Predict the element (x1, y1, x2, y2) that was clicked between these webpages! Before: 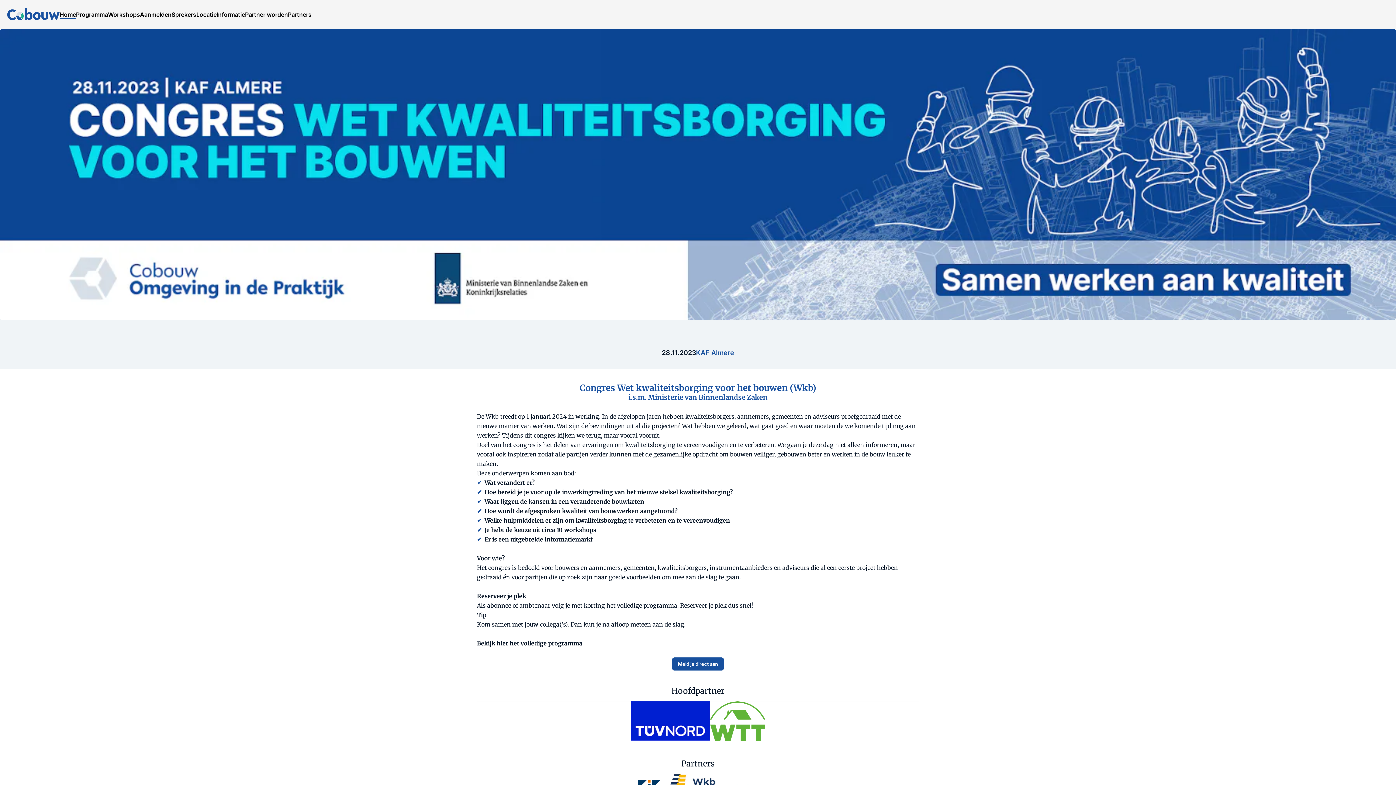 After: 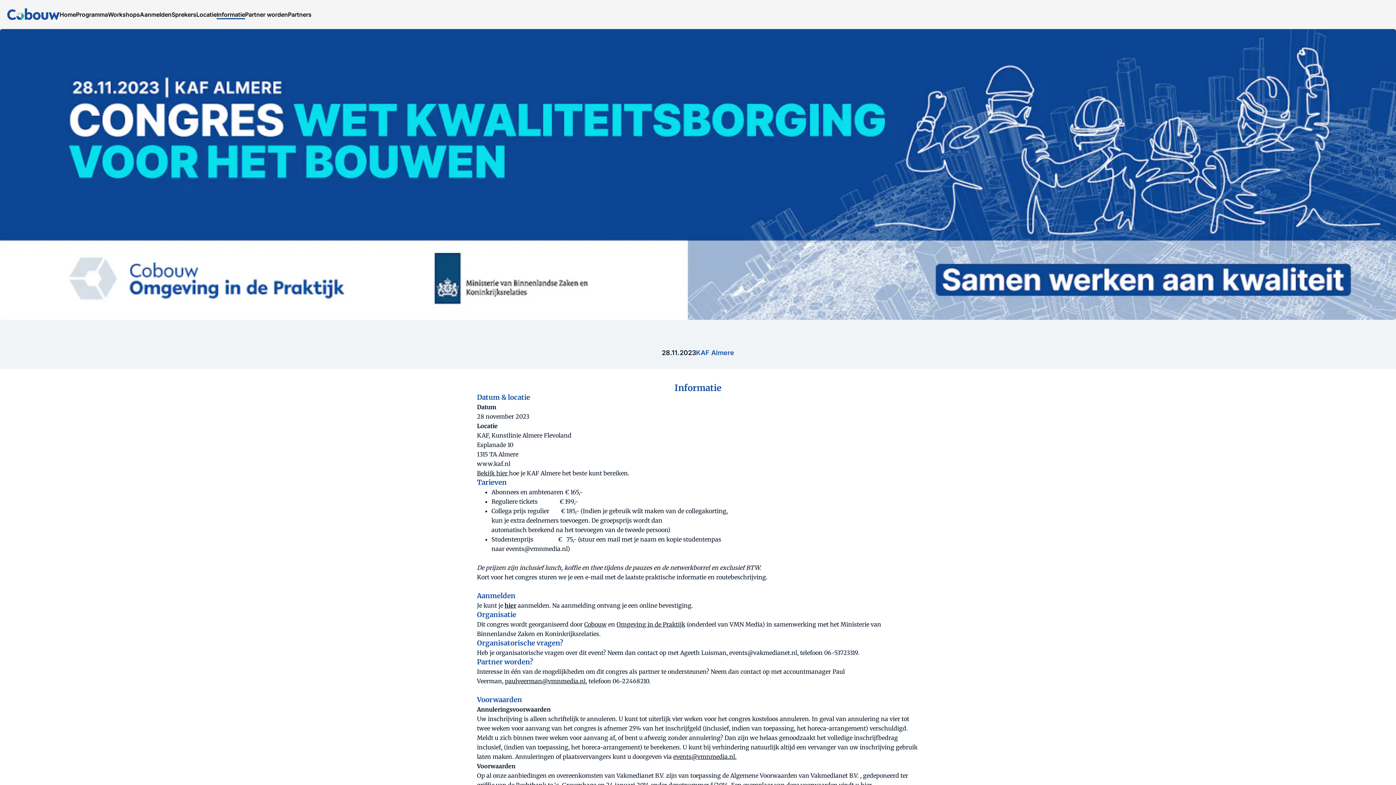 Action: bbox: (216, 9, 245, 19) label: Informatie